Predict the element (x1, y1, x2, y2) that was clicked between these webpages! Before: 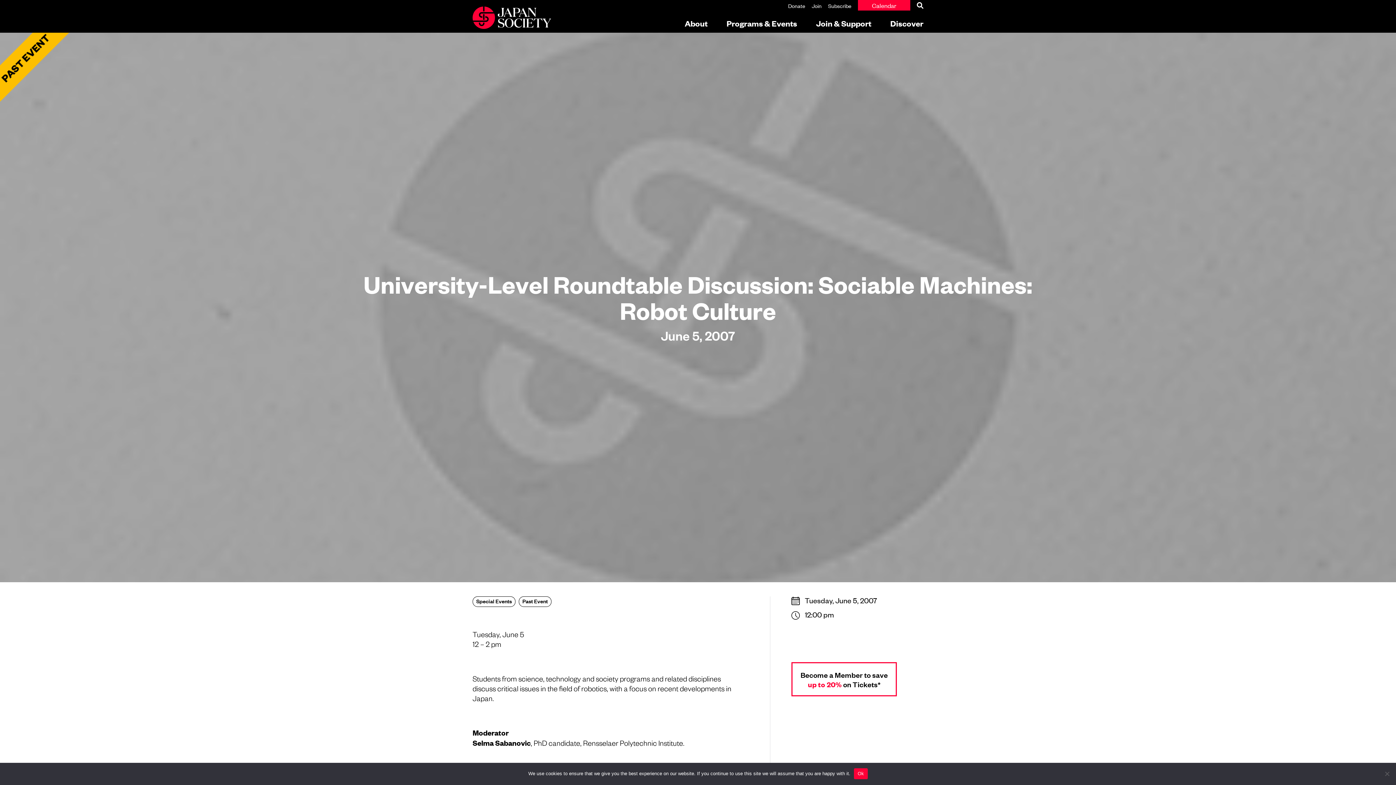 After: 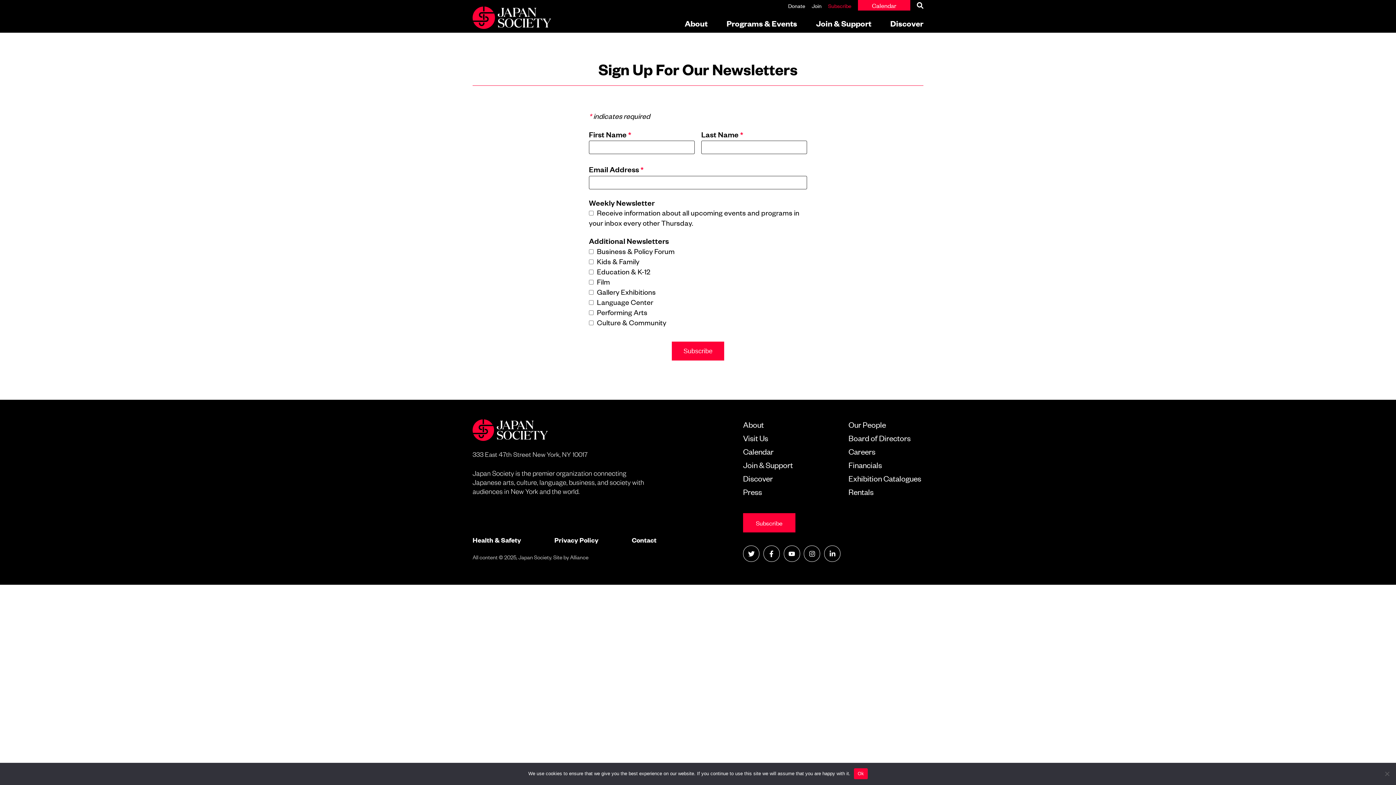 Action: label: Subscribe bbox: (828, 1, 851, 9)